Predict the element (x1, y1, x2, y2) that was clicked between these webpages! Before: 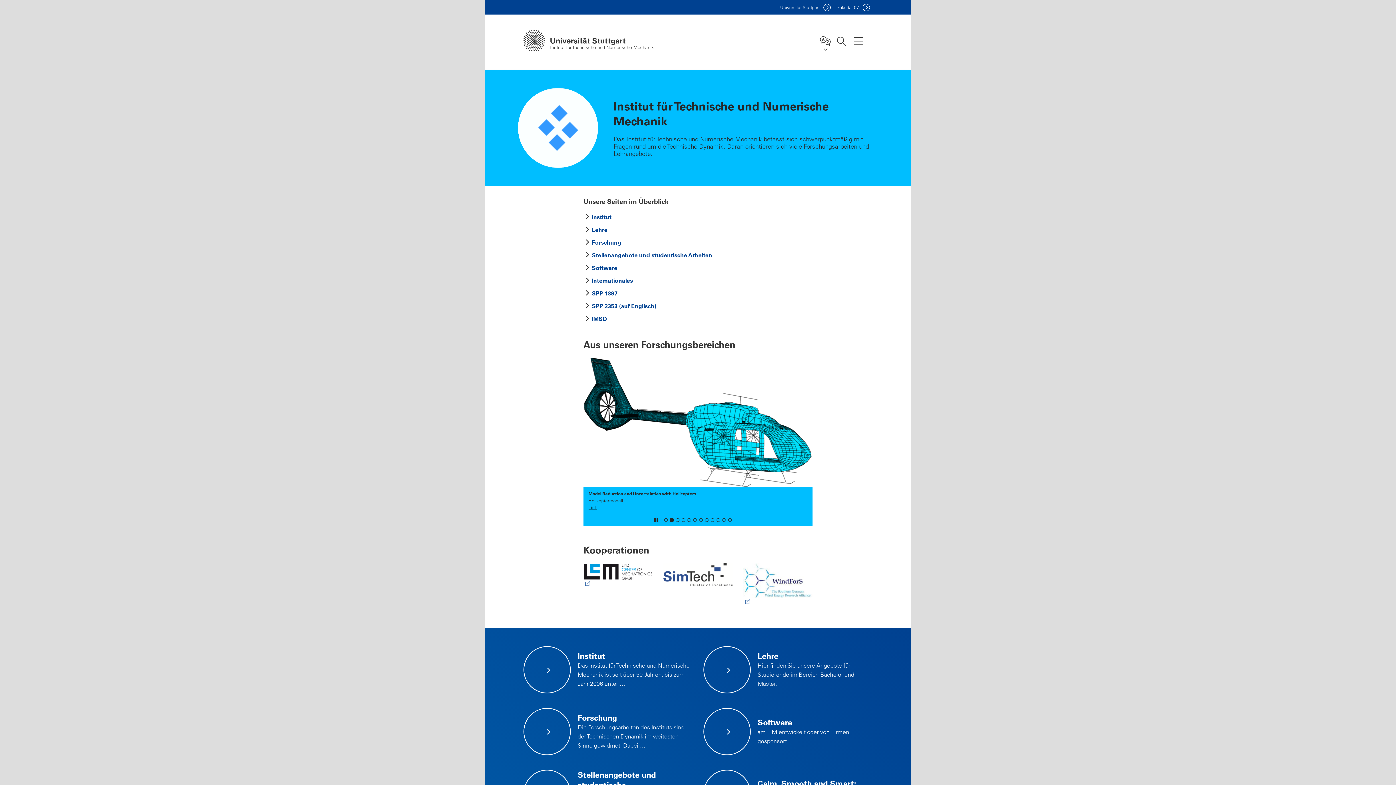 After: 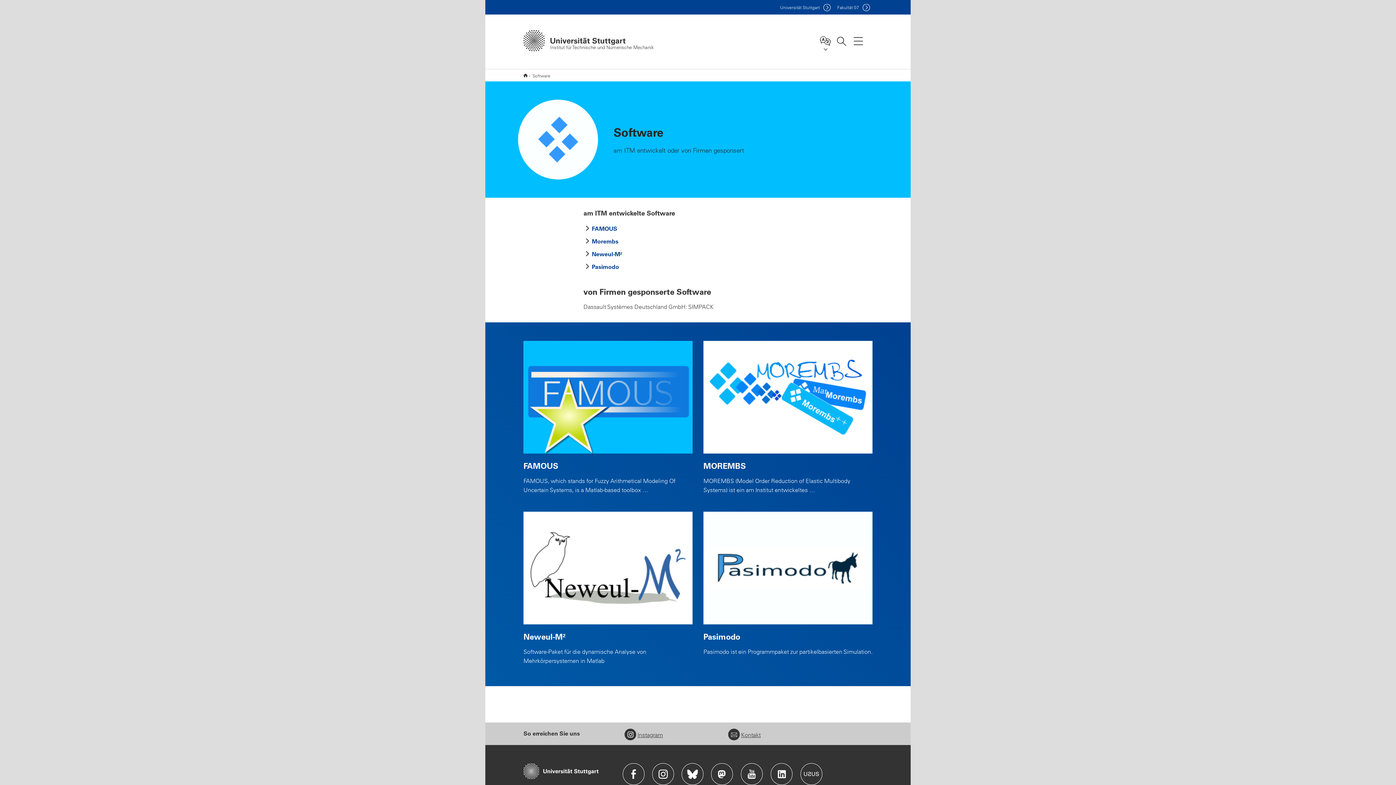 Action: bbox: (703, 708, 872, 755) label: Software

am ITM entwickelt oder von Firmen gesponsert

	